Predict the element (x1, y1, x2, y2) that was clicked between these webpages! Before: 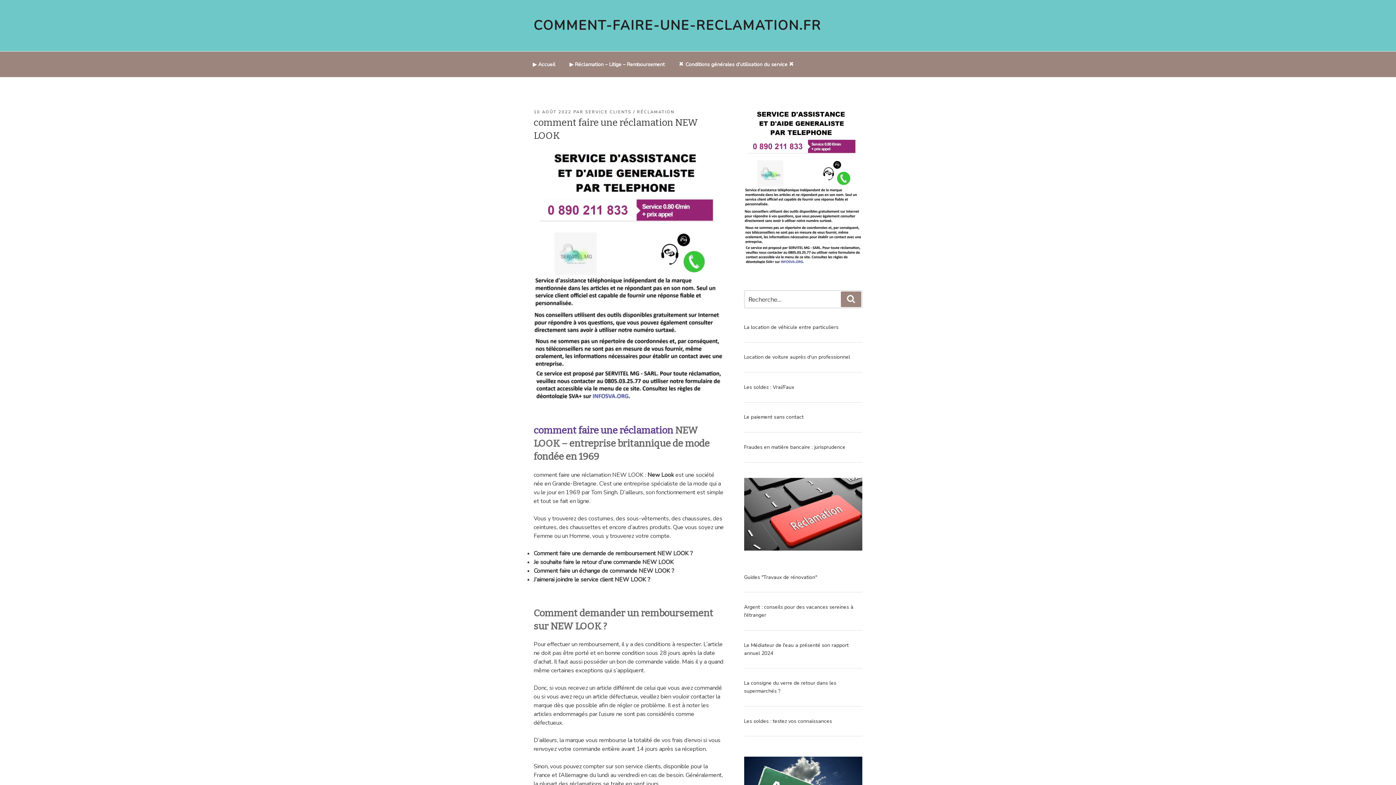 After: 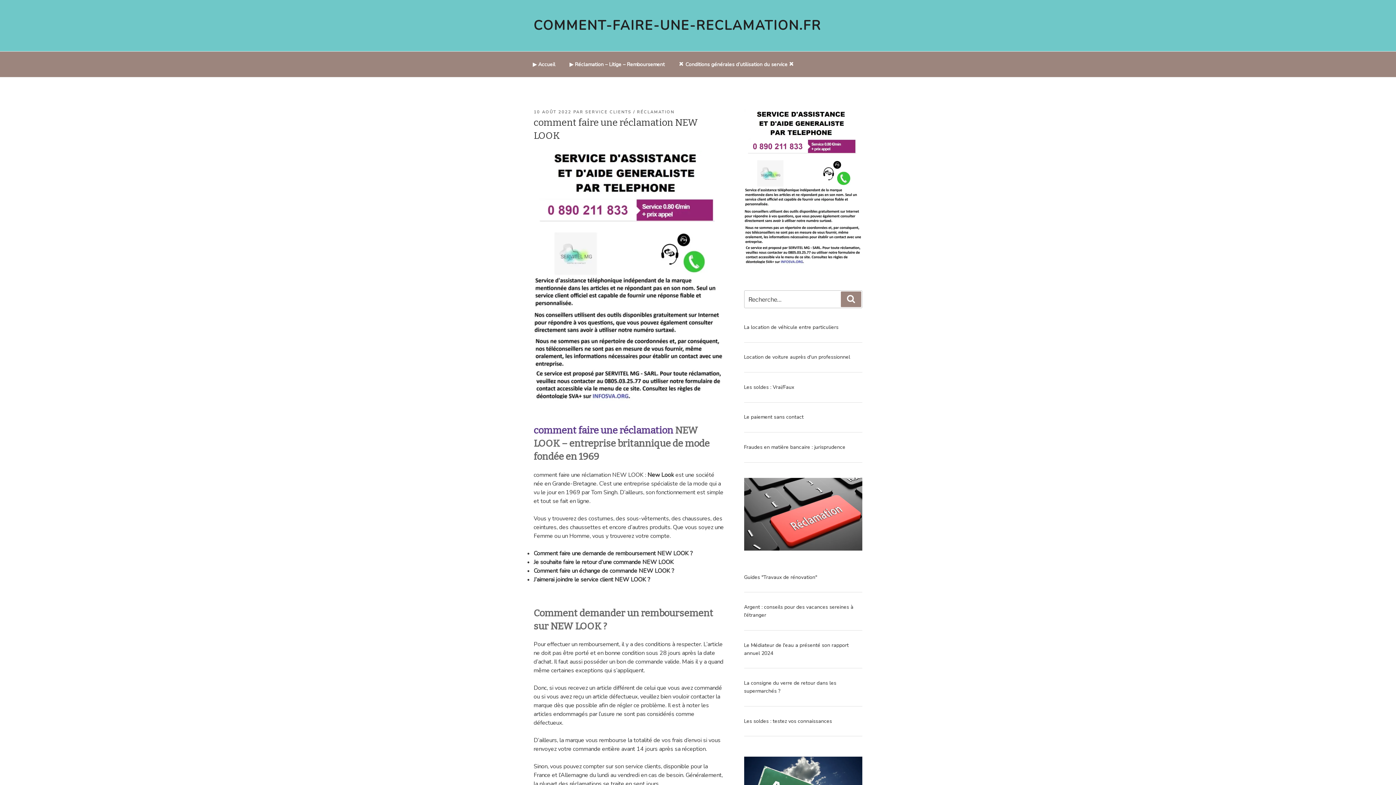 Action: label: 10 AOÛT 2022 bbox: (533, 109, 571, 114)